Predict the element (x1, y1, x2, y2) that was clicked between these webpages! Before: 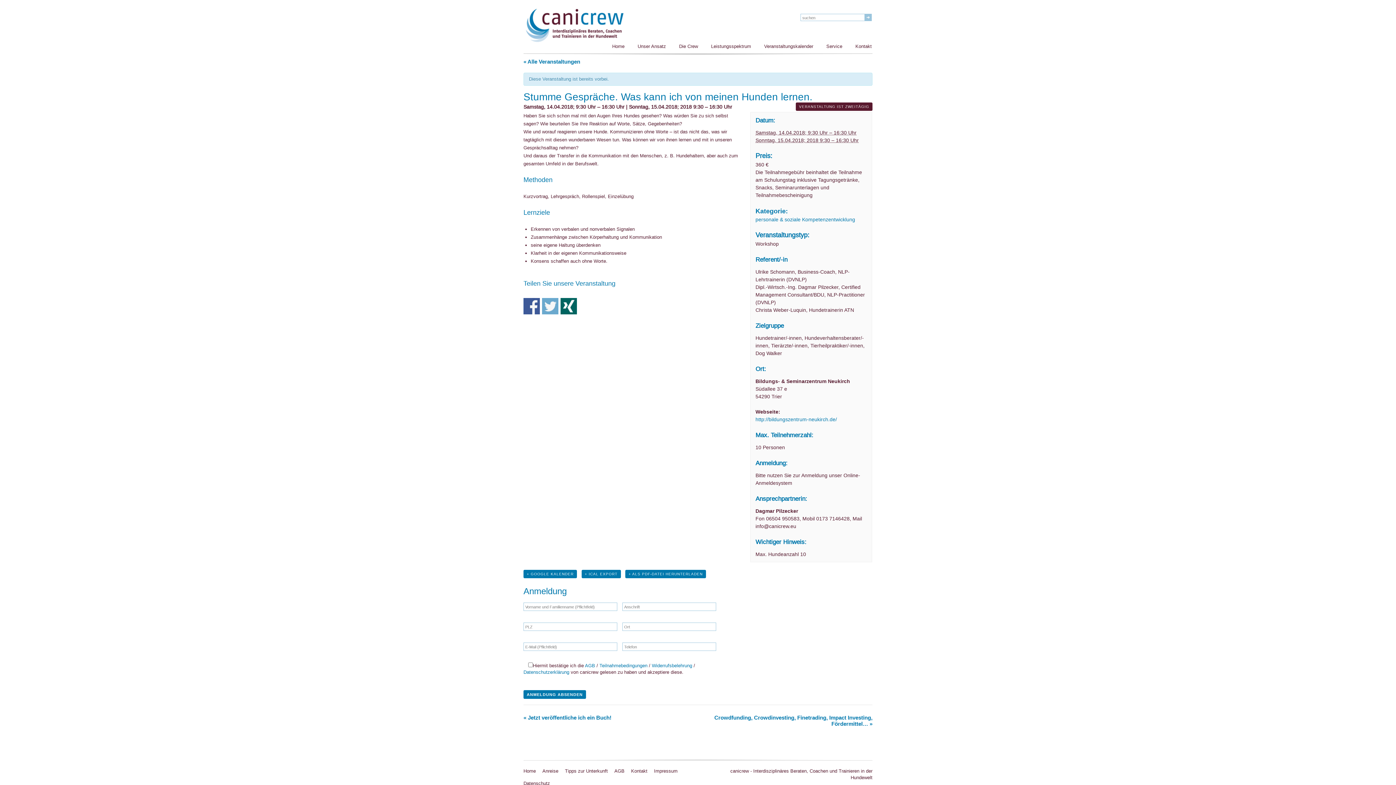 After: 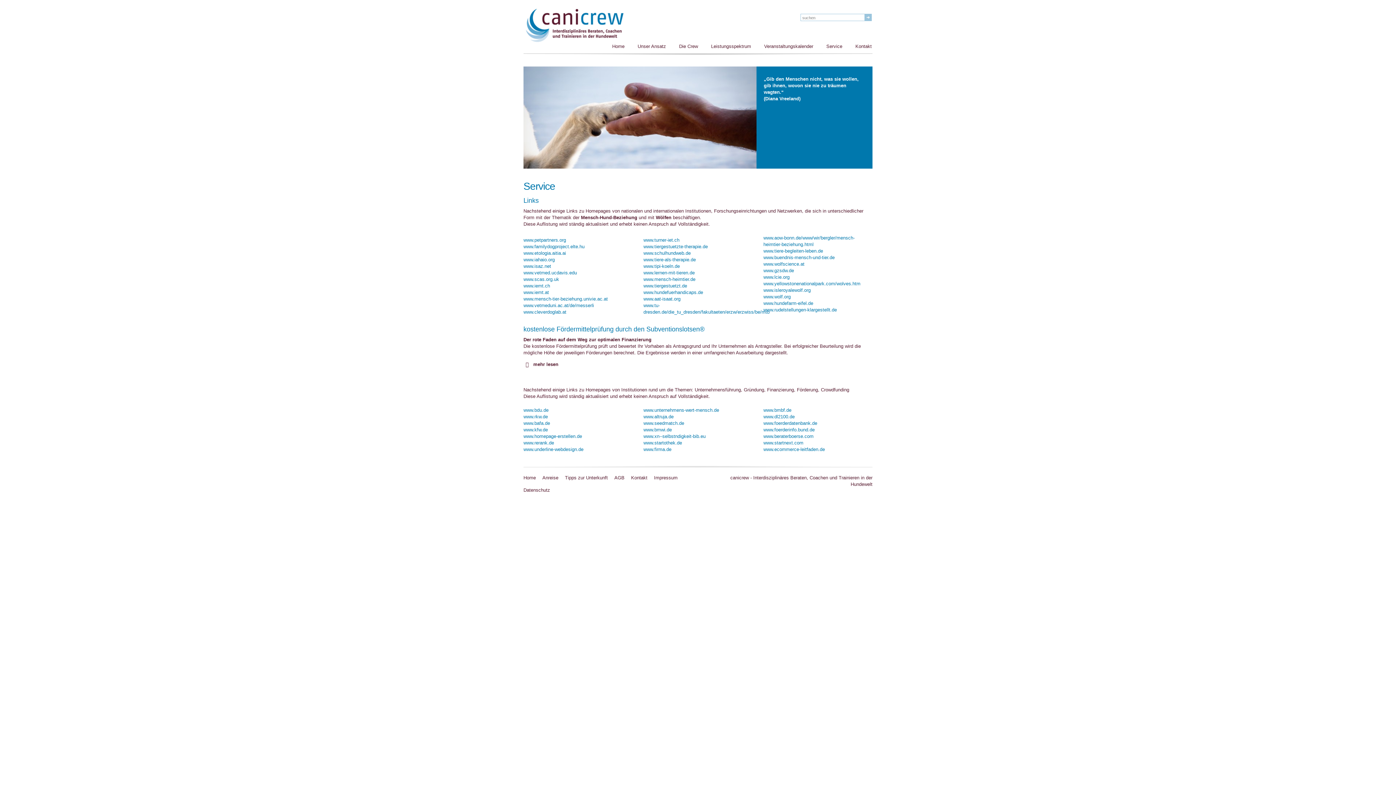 Action: label: Service bbox: (820, 39, 849, 53)